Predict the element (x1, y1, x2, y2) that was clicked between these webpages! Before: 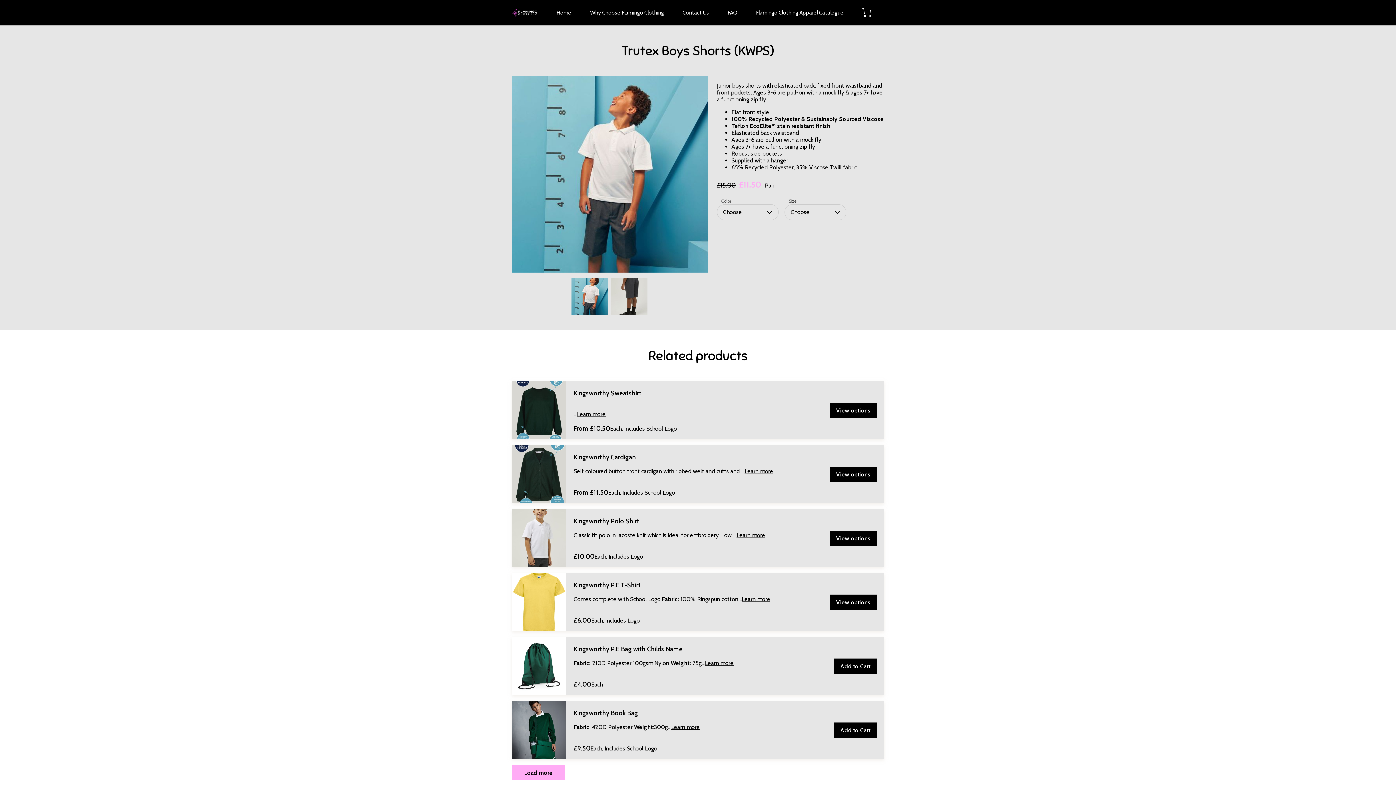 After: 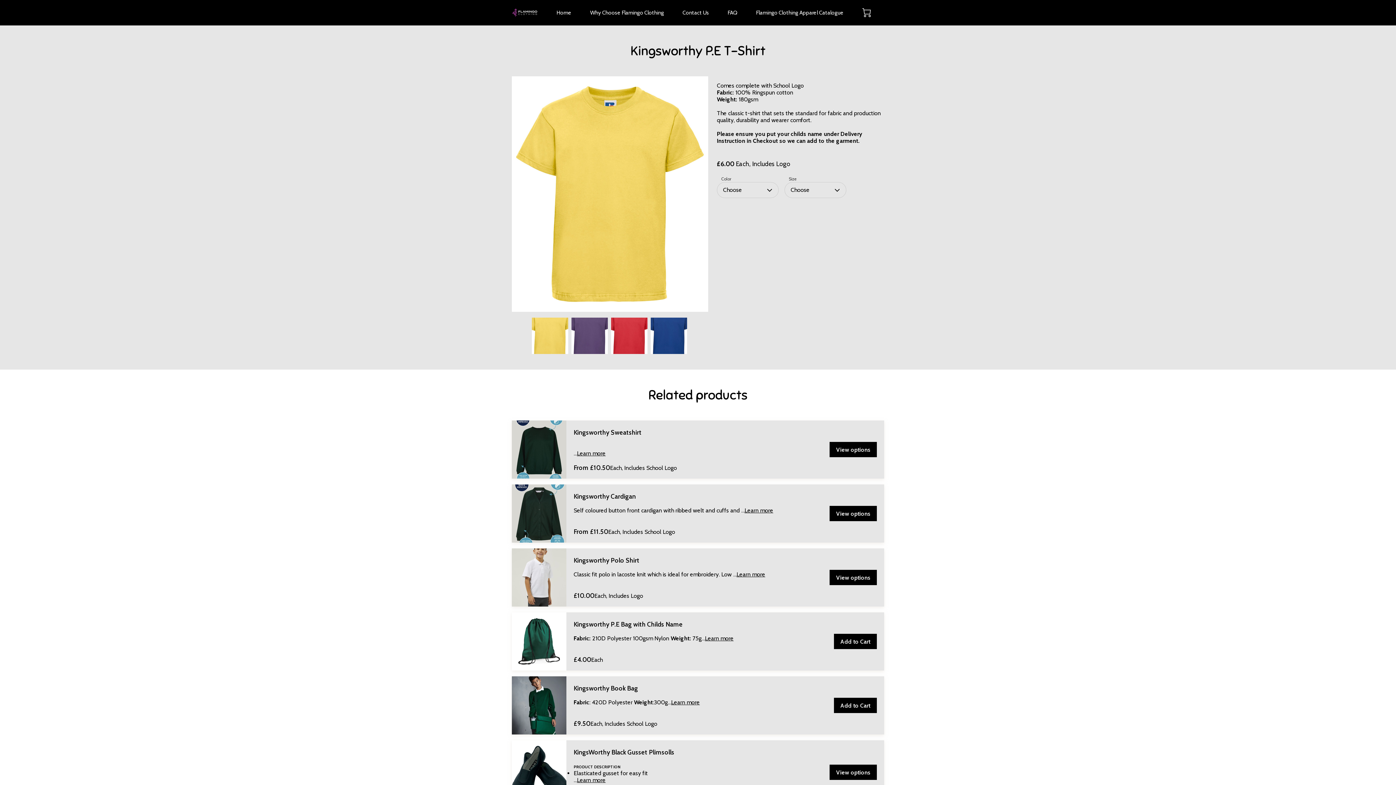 Action: bbox: (573, 580, 815, 624) label: Kingsworthy P.E T-Shirt

Comes complete with School Logo

 

Fabric: 100% Ringspun cotton

…Learn more
£6.00
Each, Includes Logo